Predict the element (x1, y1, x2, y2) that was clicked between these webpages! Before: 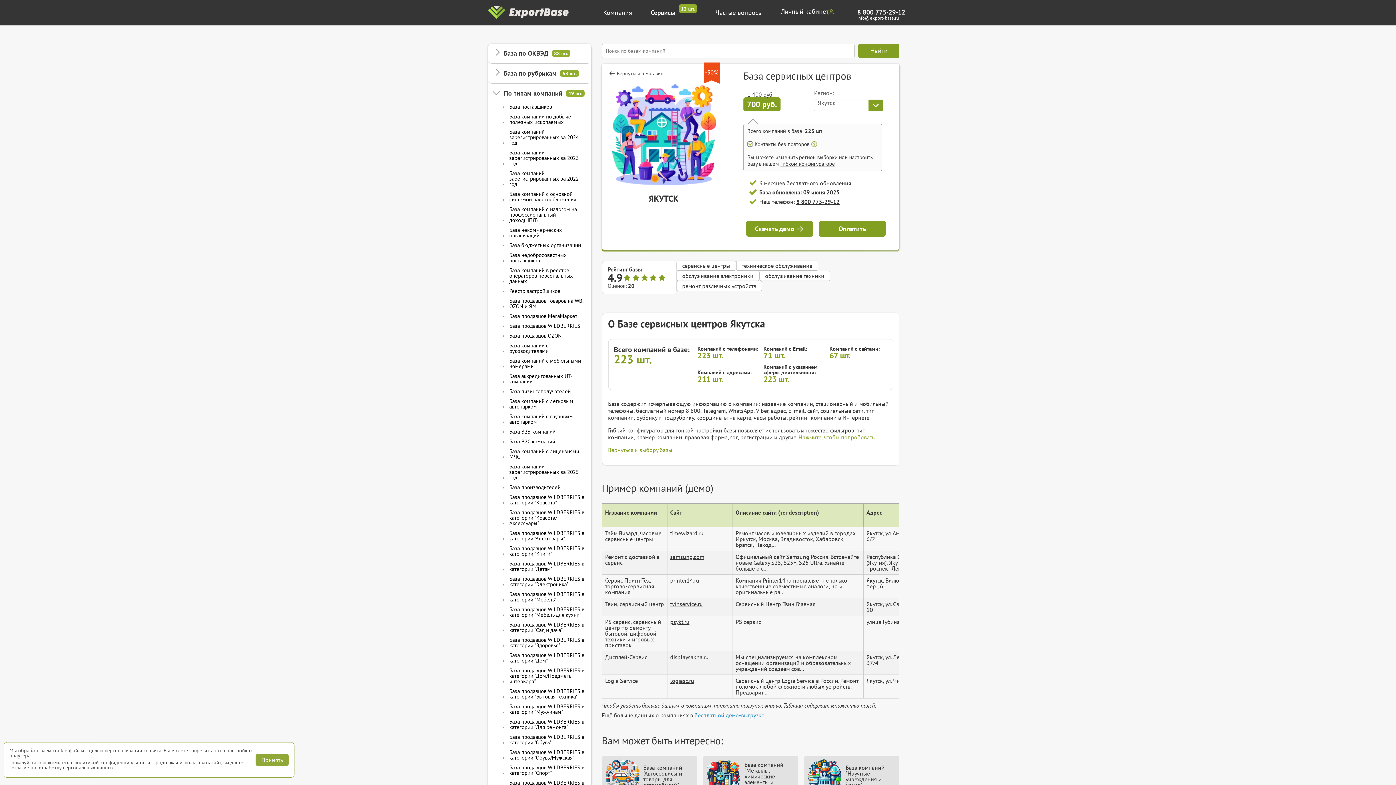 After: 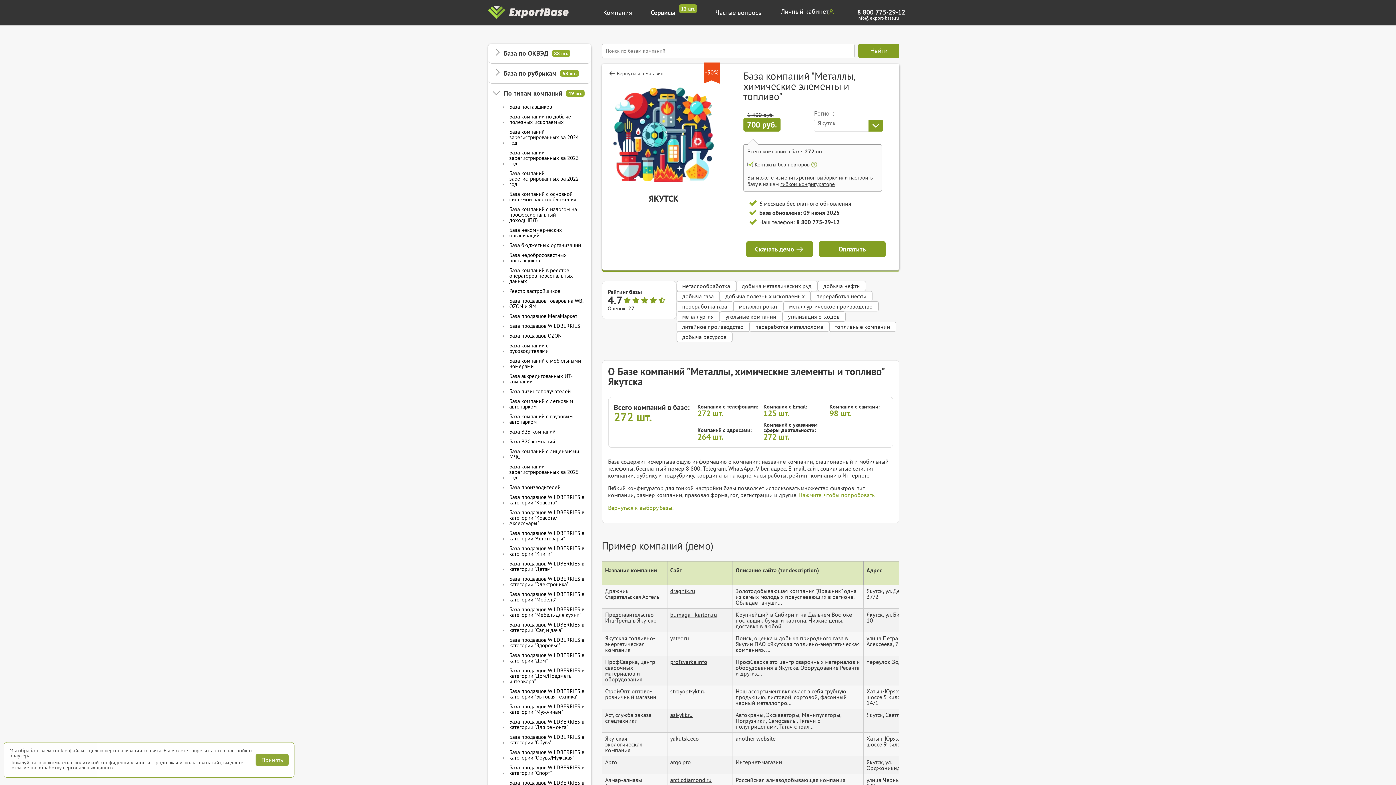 Action: bbox: (703, 756, 798, 797) label: База компаний "Металлы, химические элементы и топливо"